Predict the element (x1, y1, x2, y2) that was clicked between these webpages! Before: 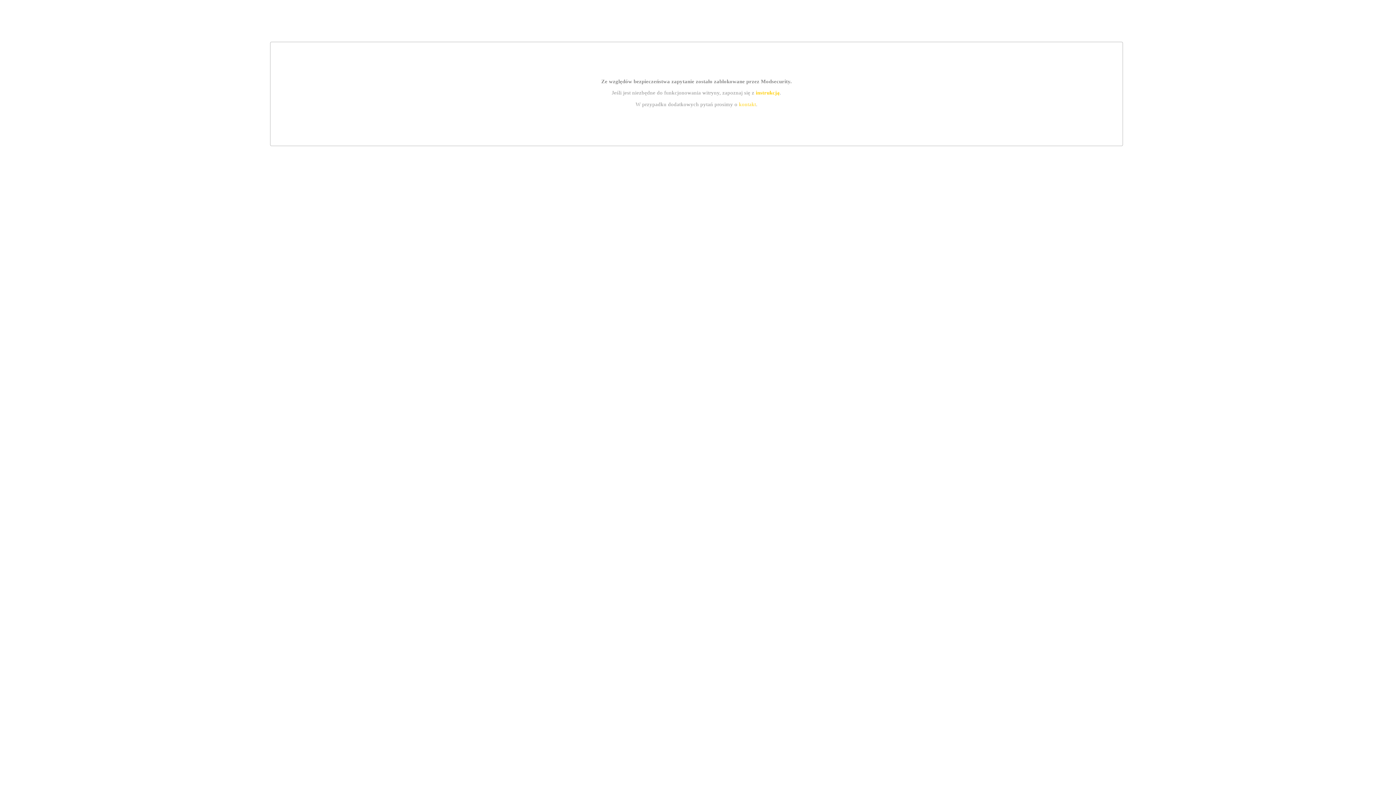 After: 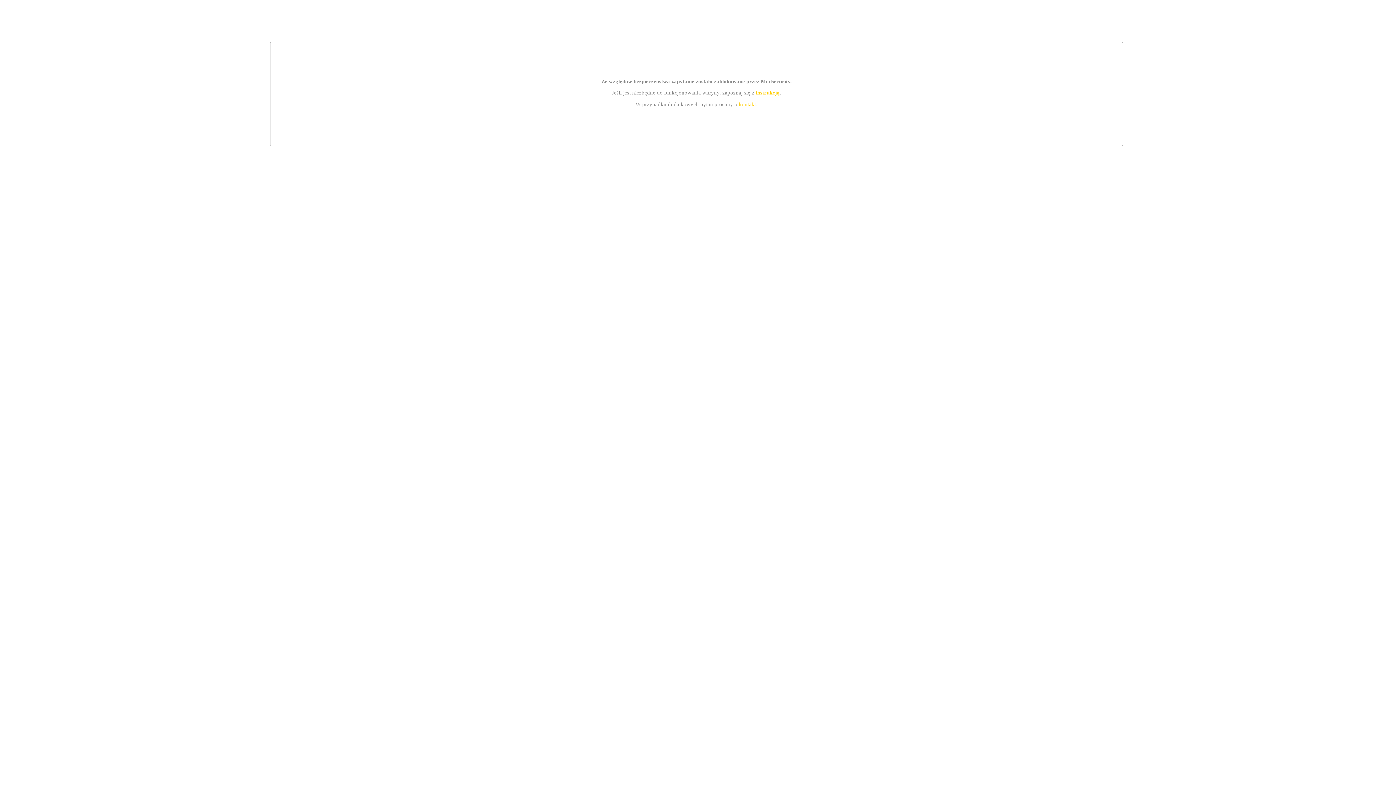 Action: label: kontakt bbox: (739, 101, 756, 107)